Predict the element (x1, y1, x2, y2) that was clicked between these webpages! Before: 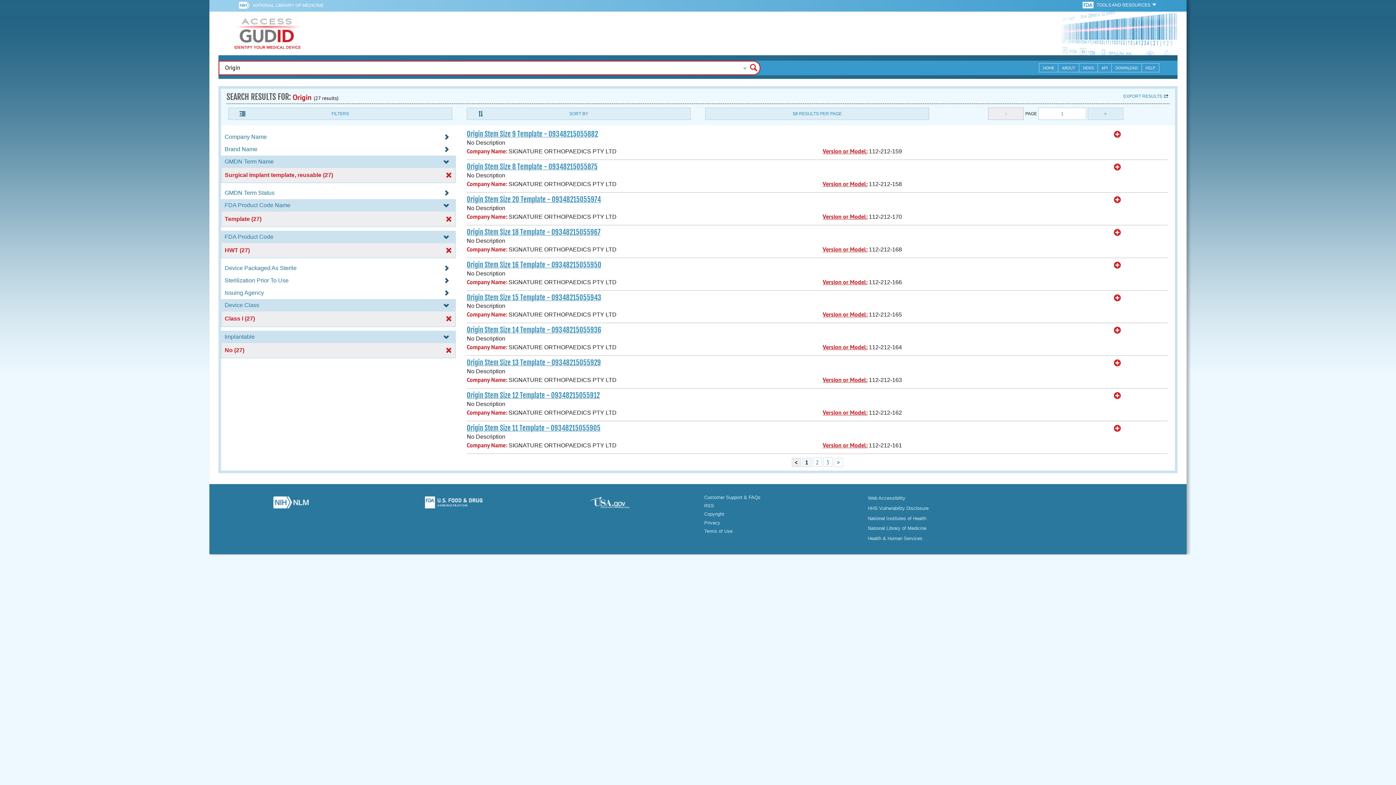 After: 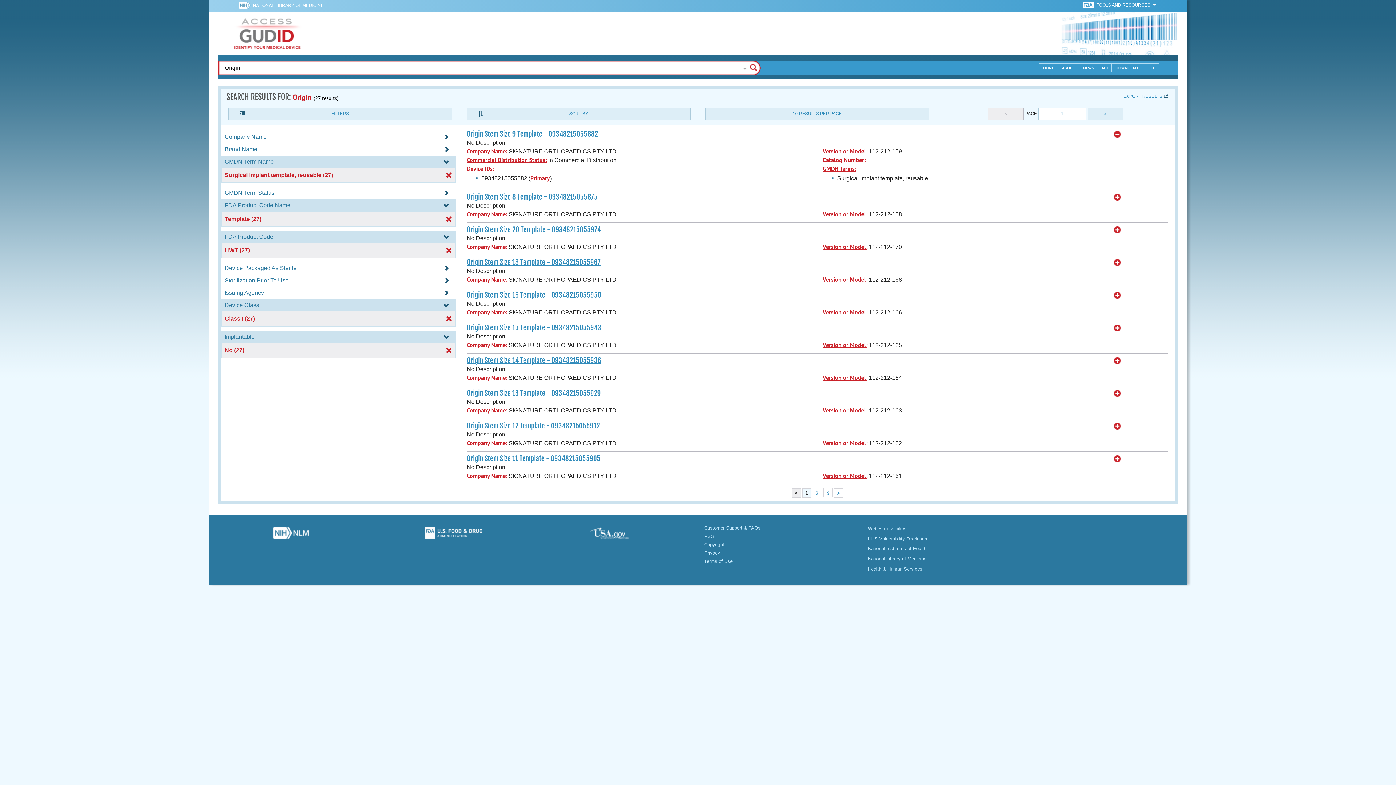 Action: bbox: (1114, 130, 1121, 138)